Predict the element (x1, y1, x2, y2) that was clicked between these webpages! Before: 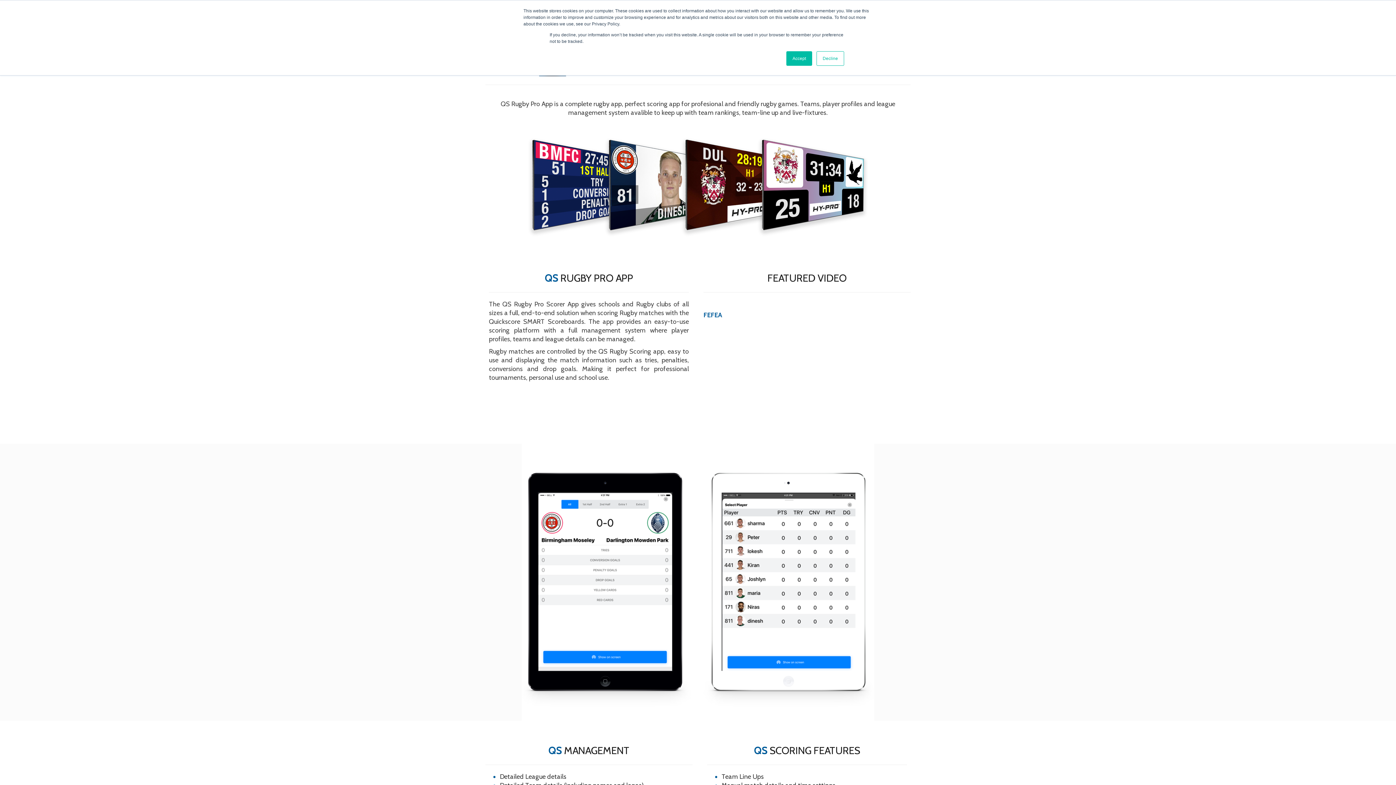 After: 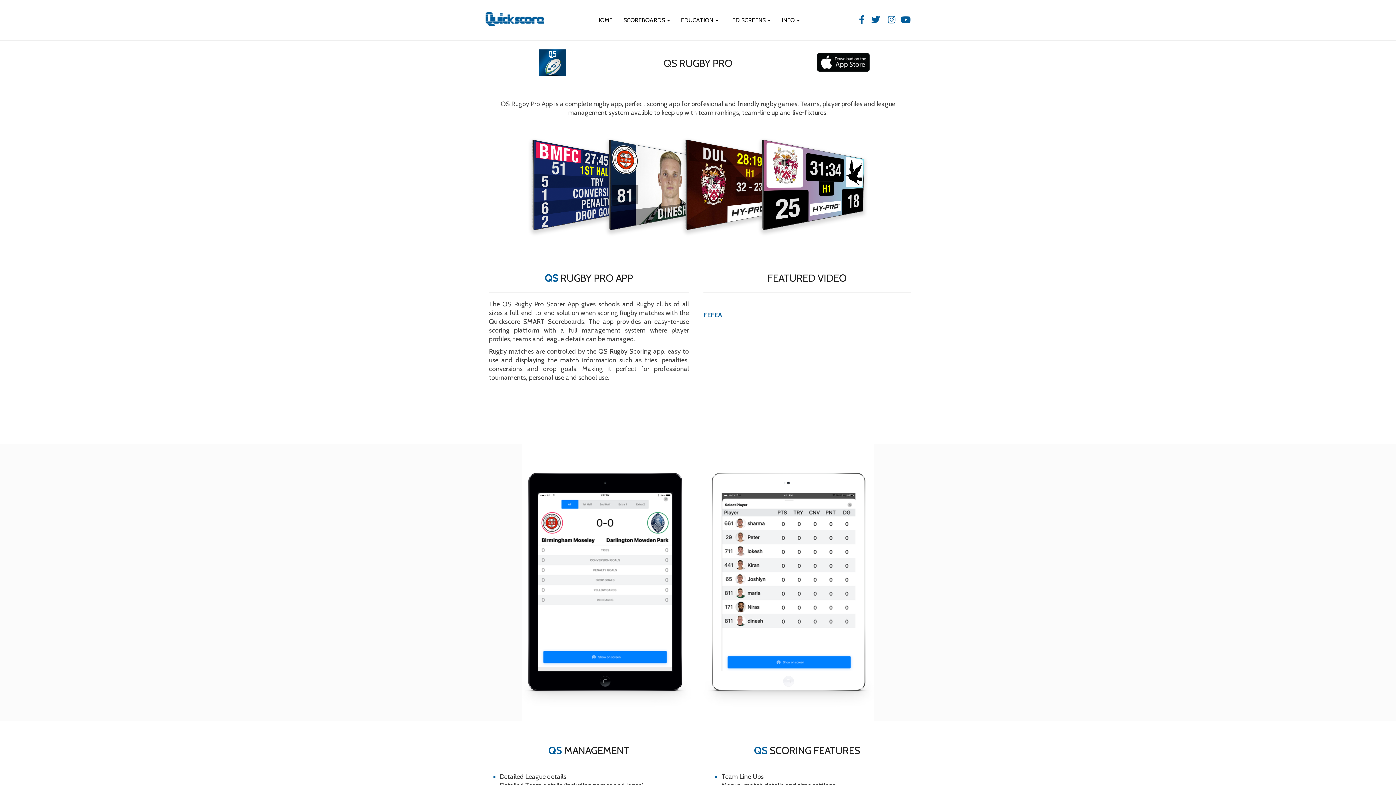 Action: label: Decline bbox: (816, 51, 844, 65)